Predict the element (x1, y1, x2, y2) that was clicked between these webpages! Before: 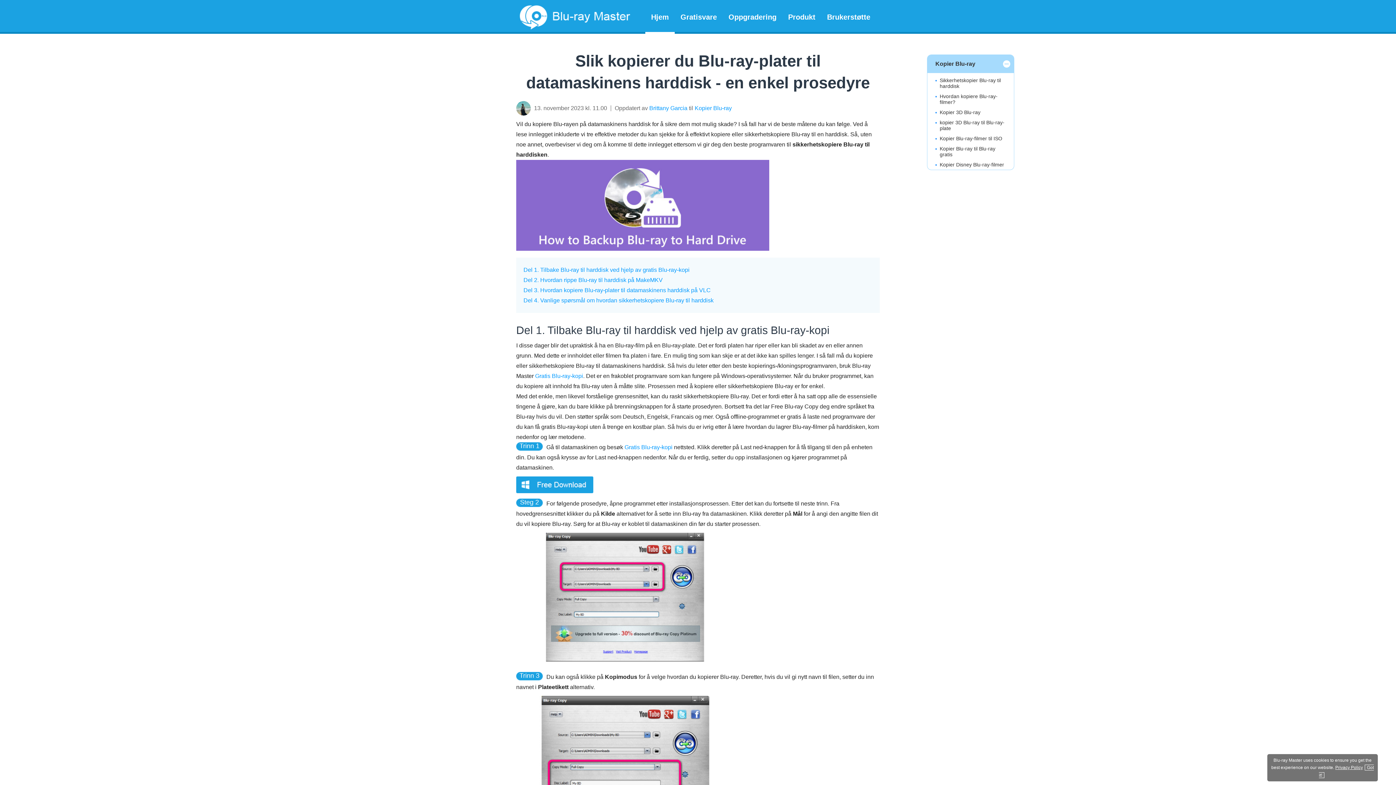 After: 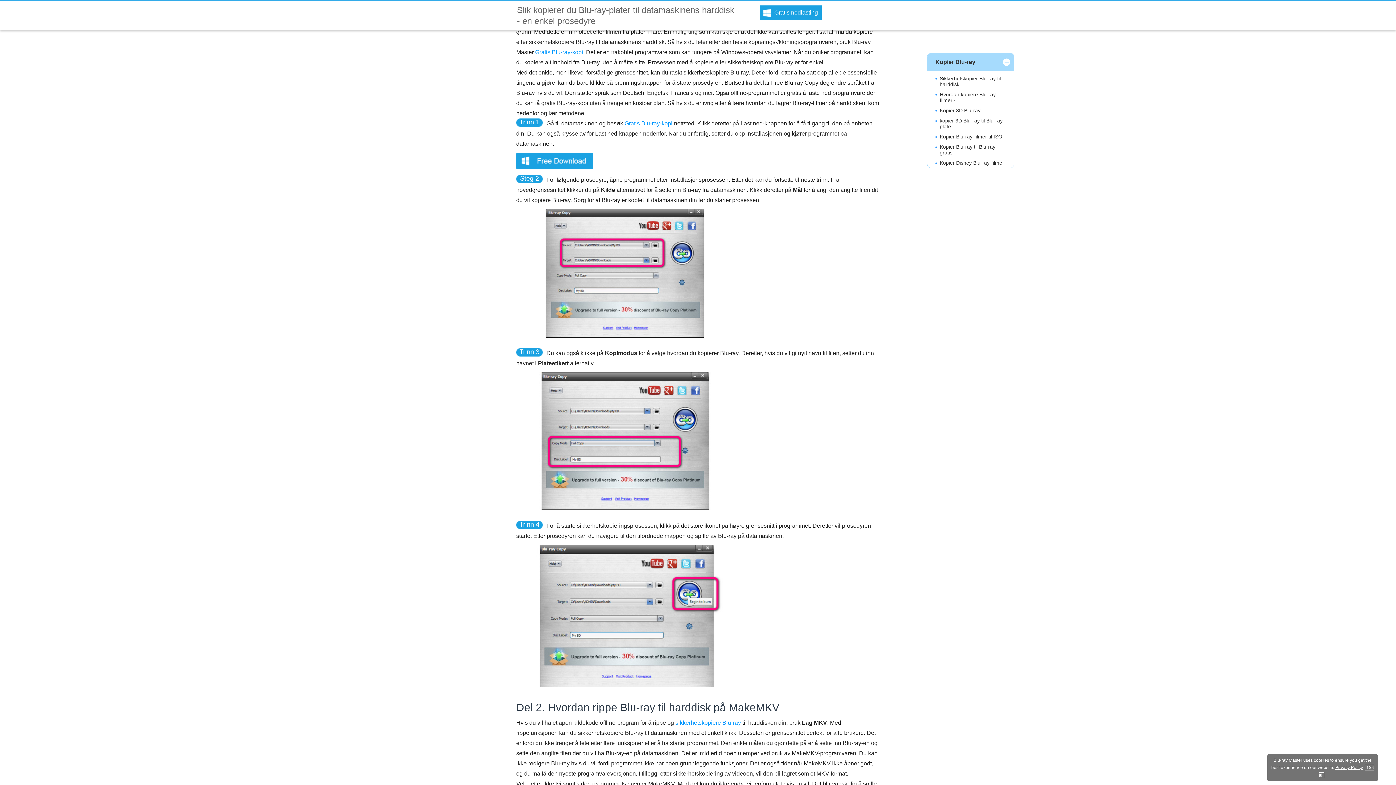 Action: bbox: (523, 266, 689, 273) label: Del 1. Tilbake Blu-ray til harddisk ved hjelp av gratis Blu-ray-kopi